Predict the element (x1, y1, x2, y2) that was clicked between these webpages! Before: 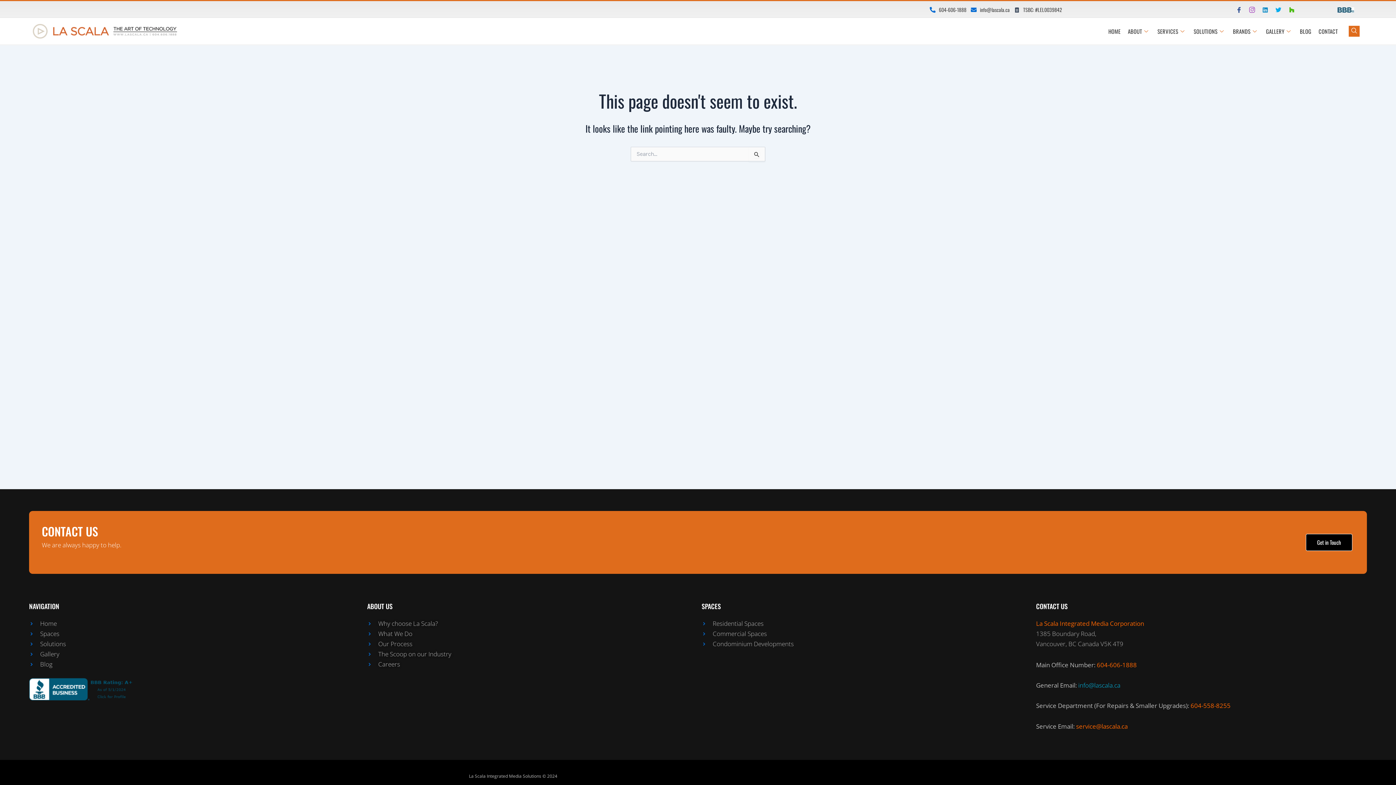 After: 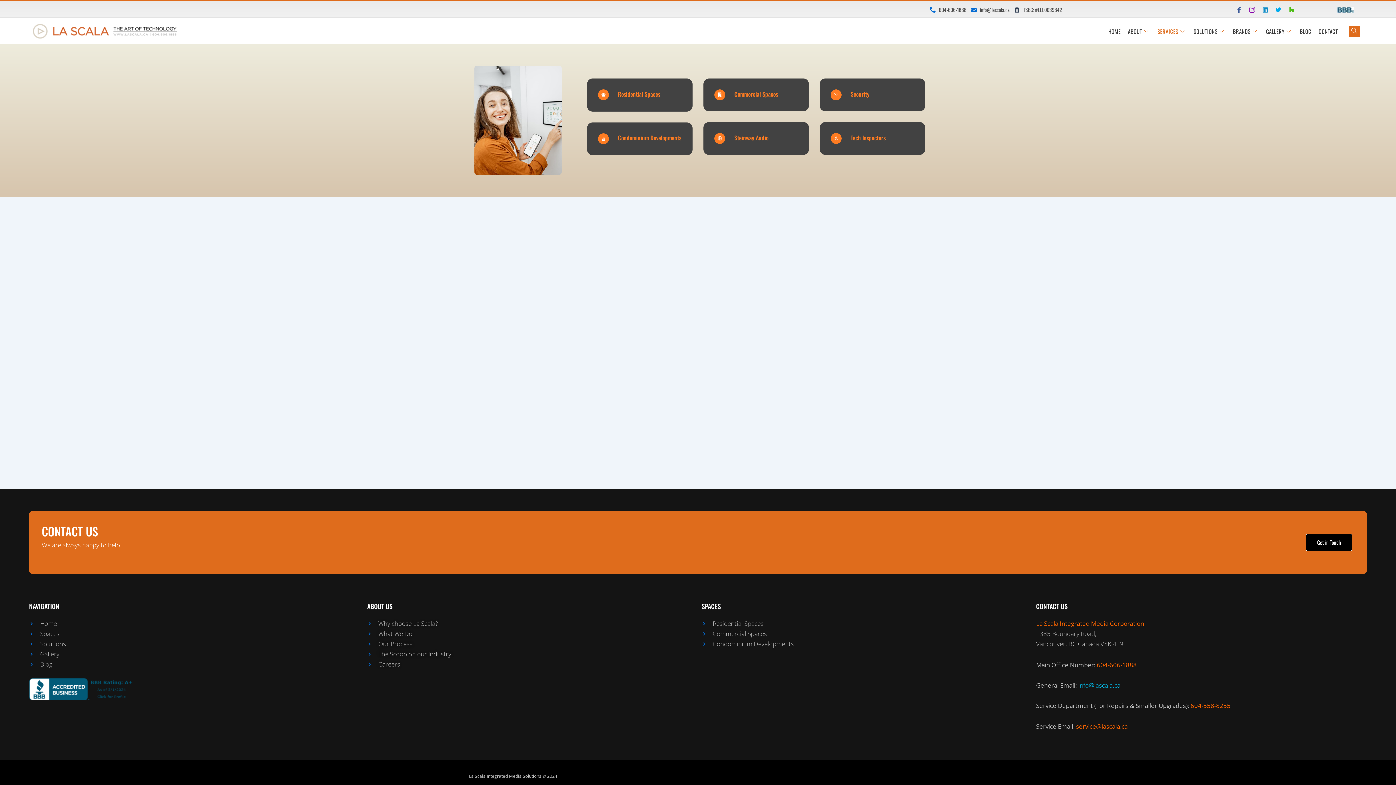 Action: label: SERVICES bbox: (1154, 18, 1190, 44)